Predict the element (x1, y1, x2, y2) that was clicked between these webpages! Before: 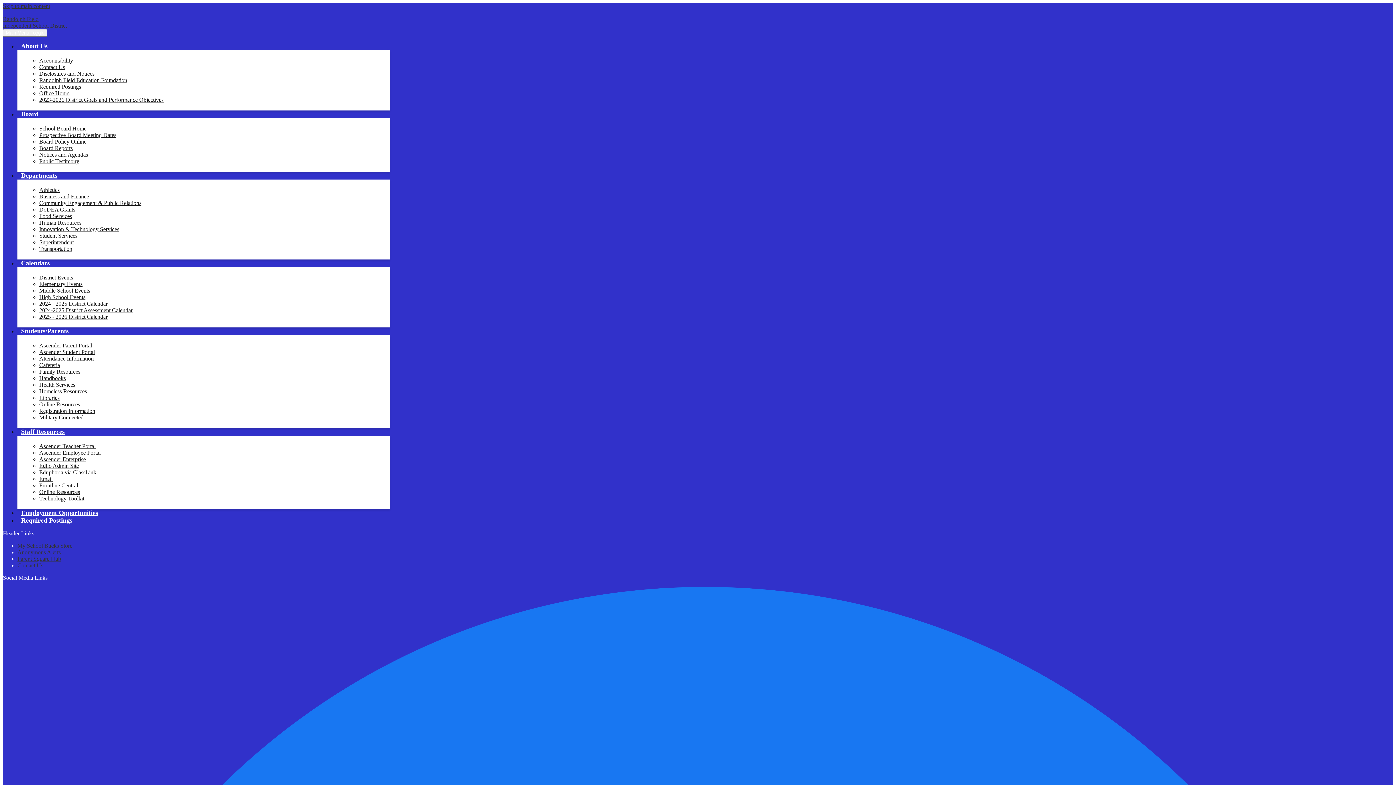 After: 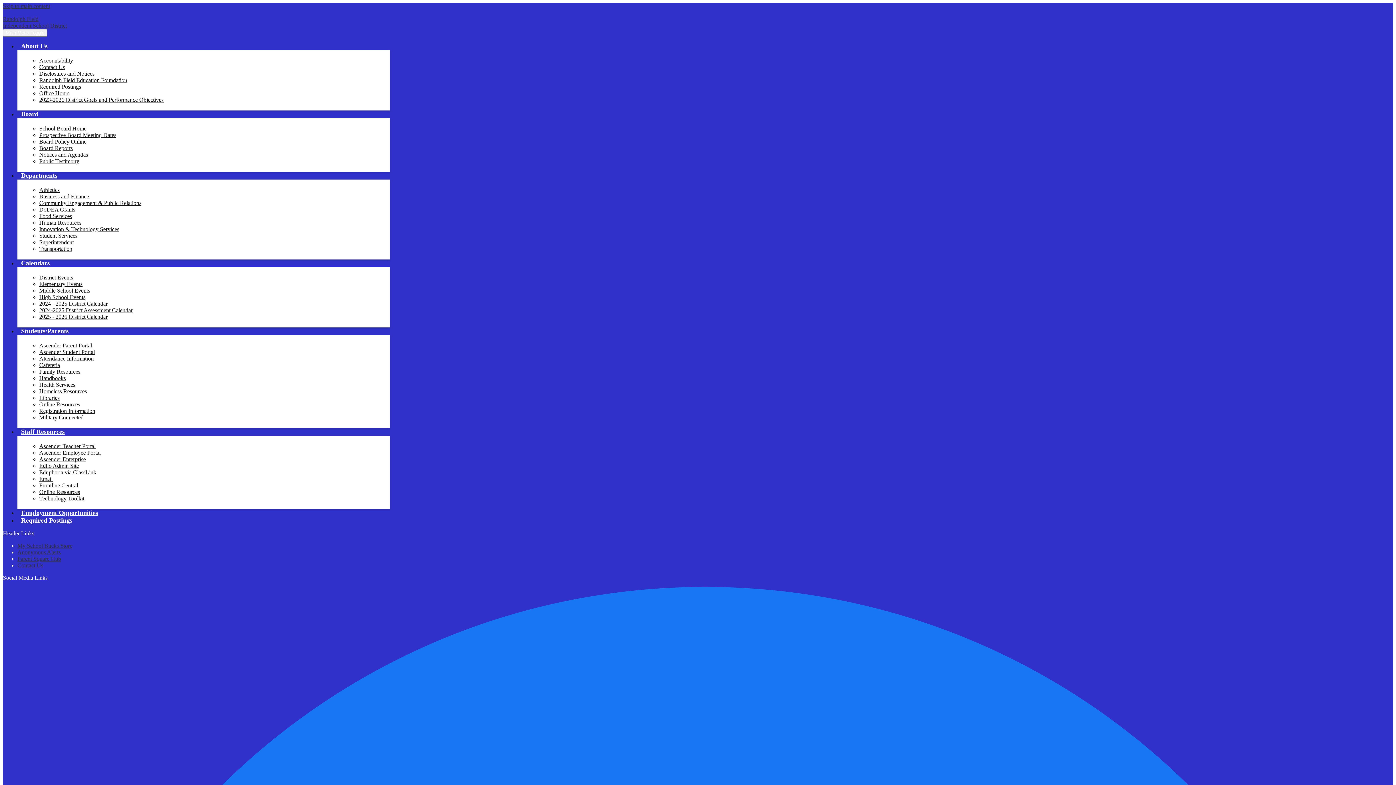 Action: bbox: (39, 90, 69, 96) label: Office Hours